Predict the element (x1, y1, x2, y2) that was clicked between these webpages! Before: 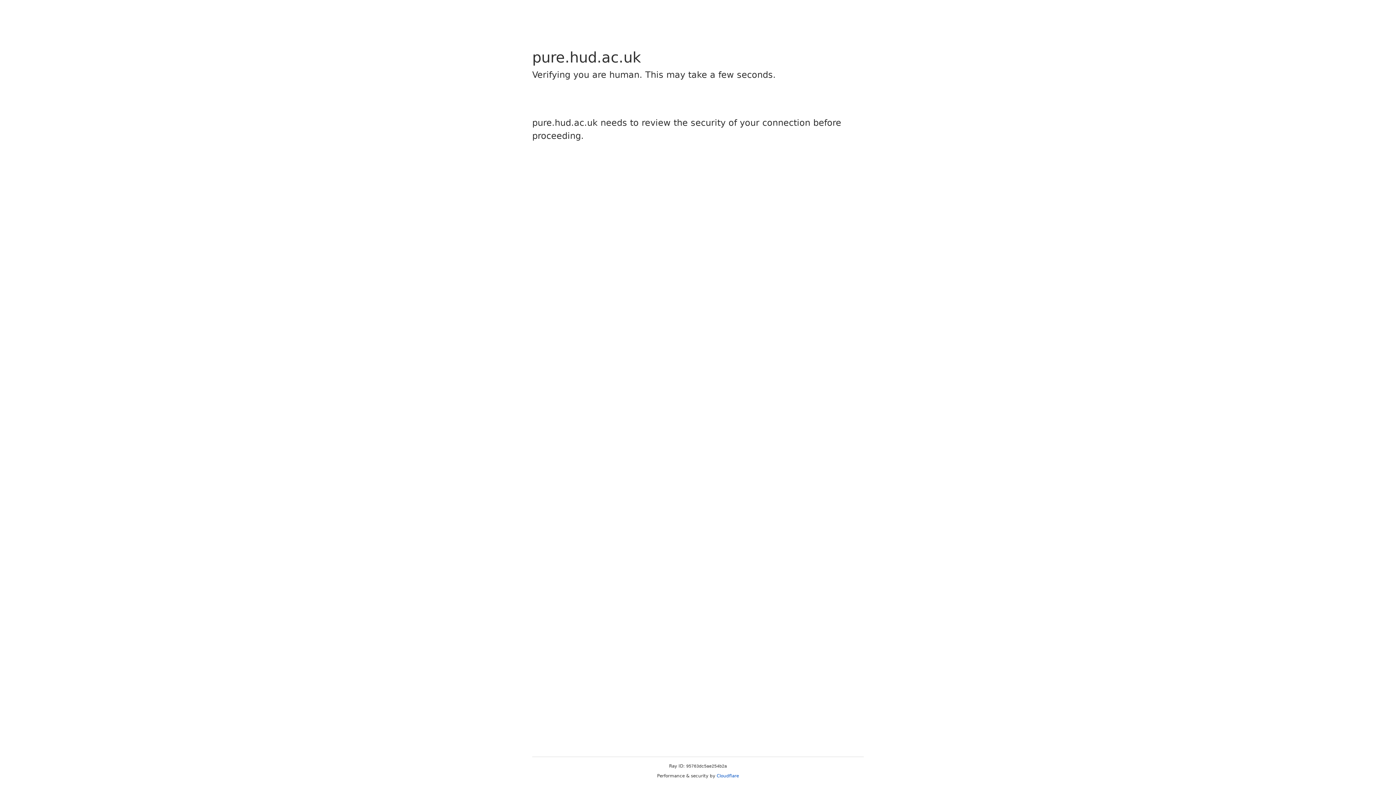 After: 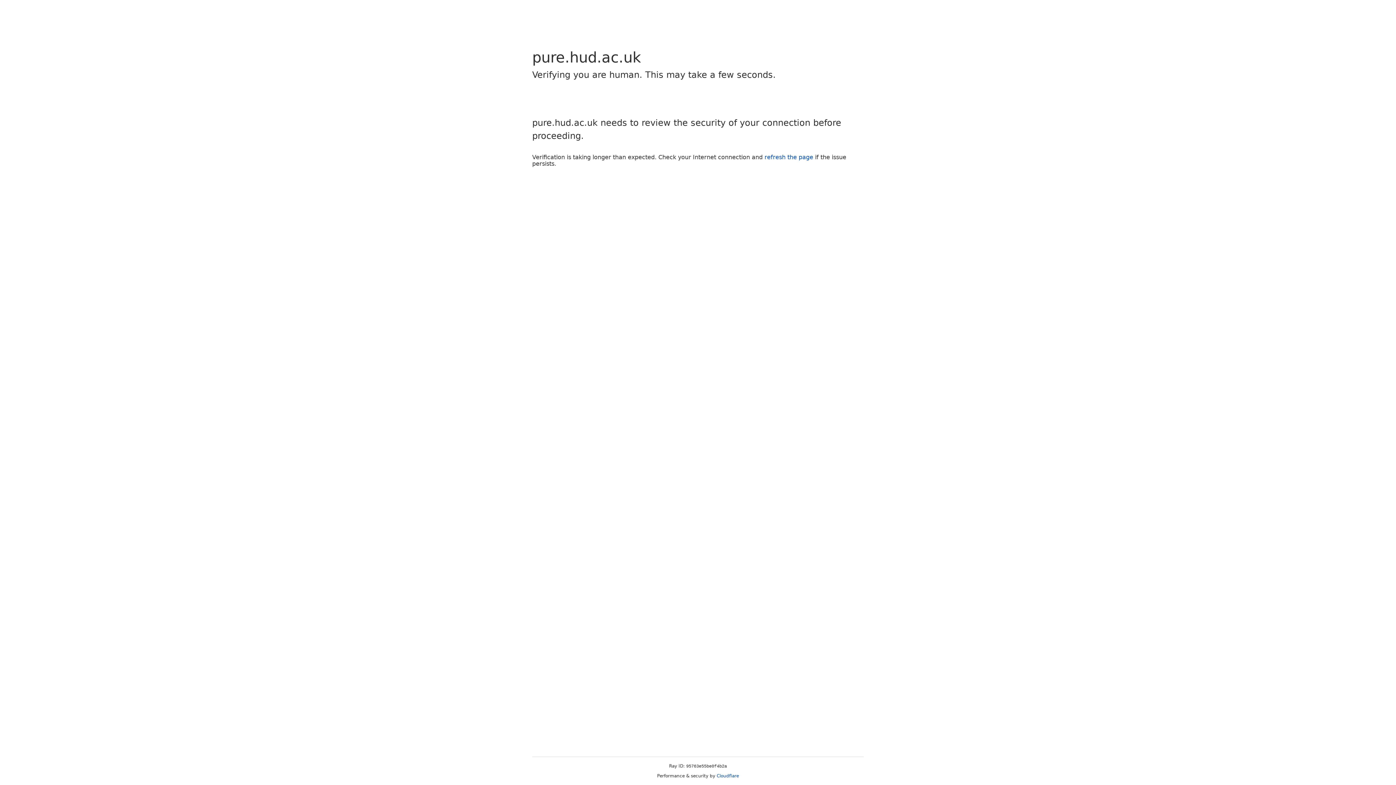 Action: bbox: (716, 773, 739, 778) label: Cloudflare